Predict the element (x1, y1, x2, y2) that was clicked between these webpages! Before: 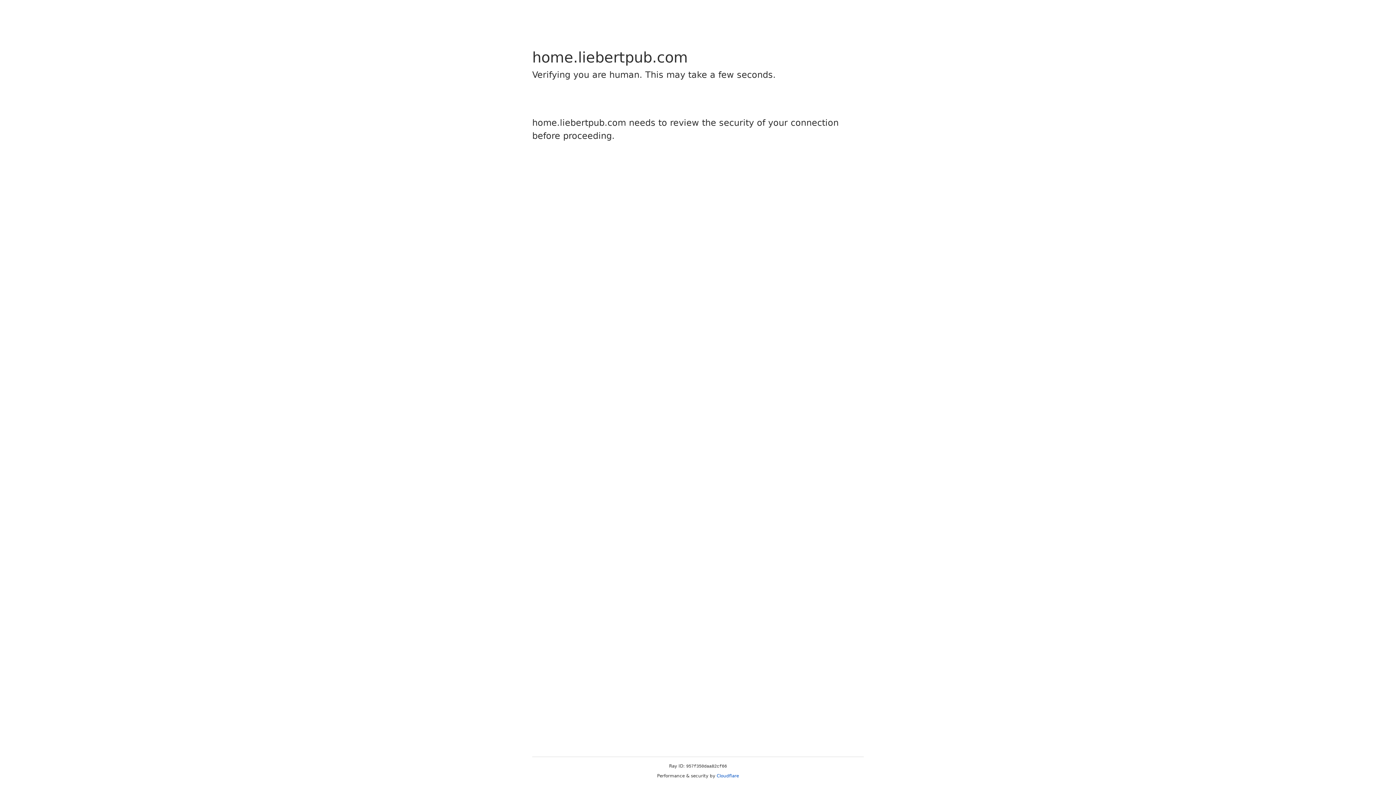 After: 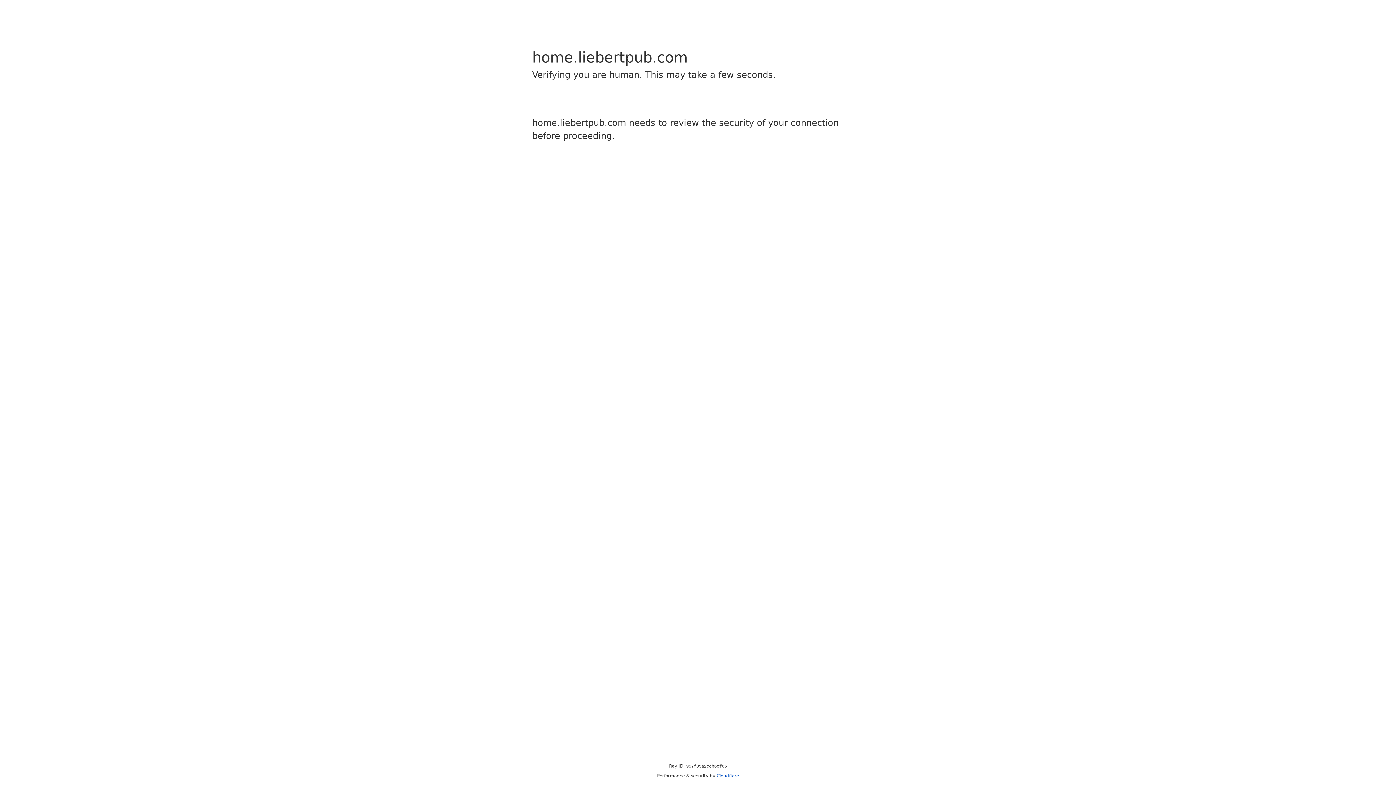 Action: bbox: (716, 773, 739, 778) label: Cloudflare